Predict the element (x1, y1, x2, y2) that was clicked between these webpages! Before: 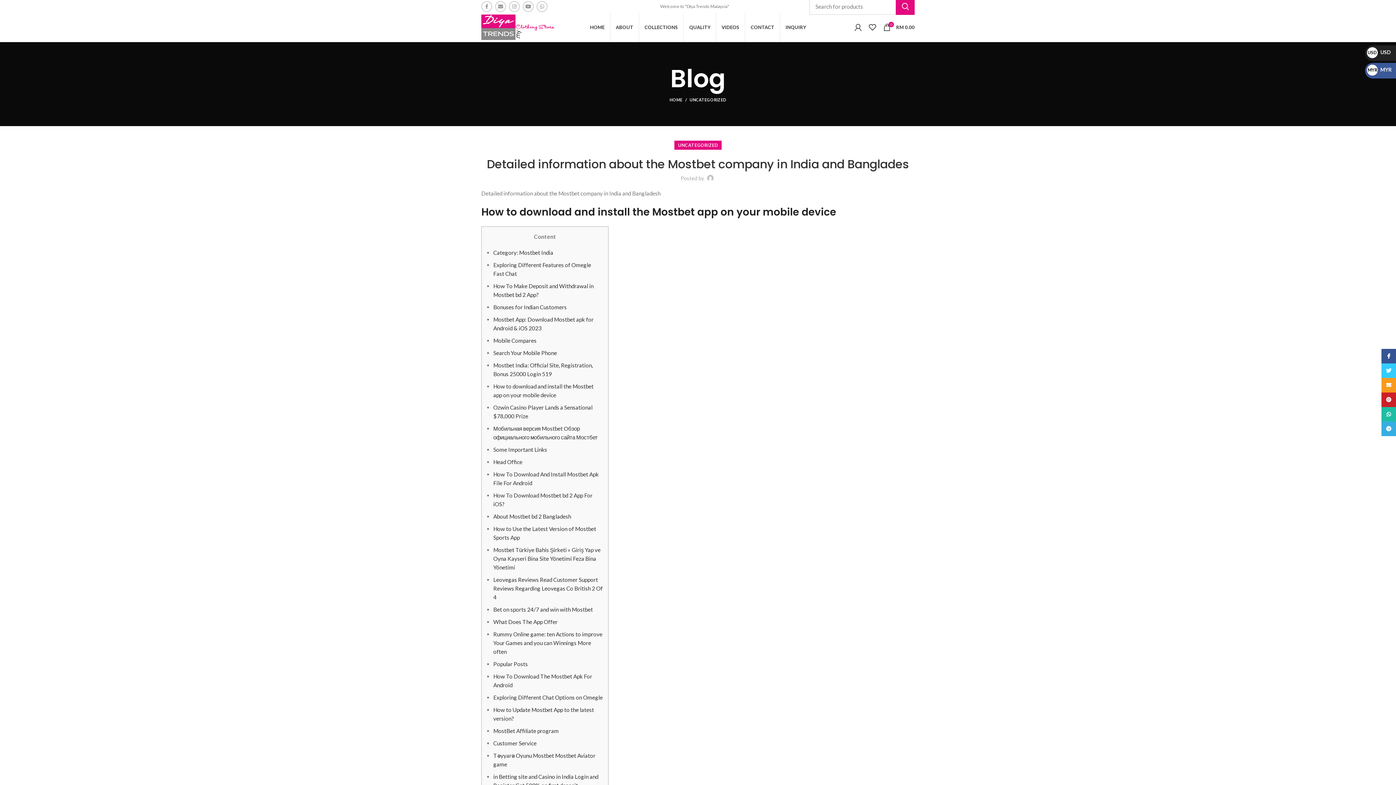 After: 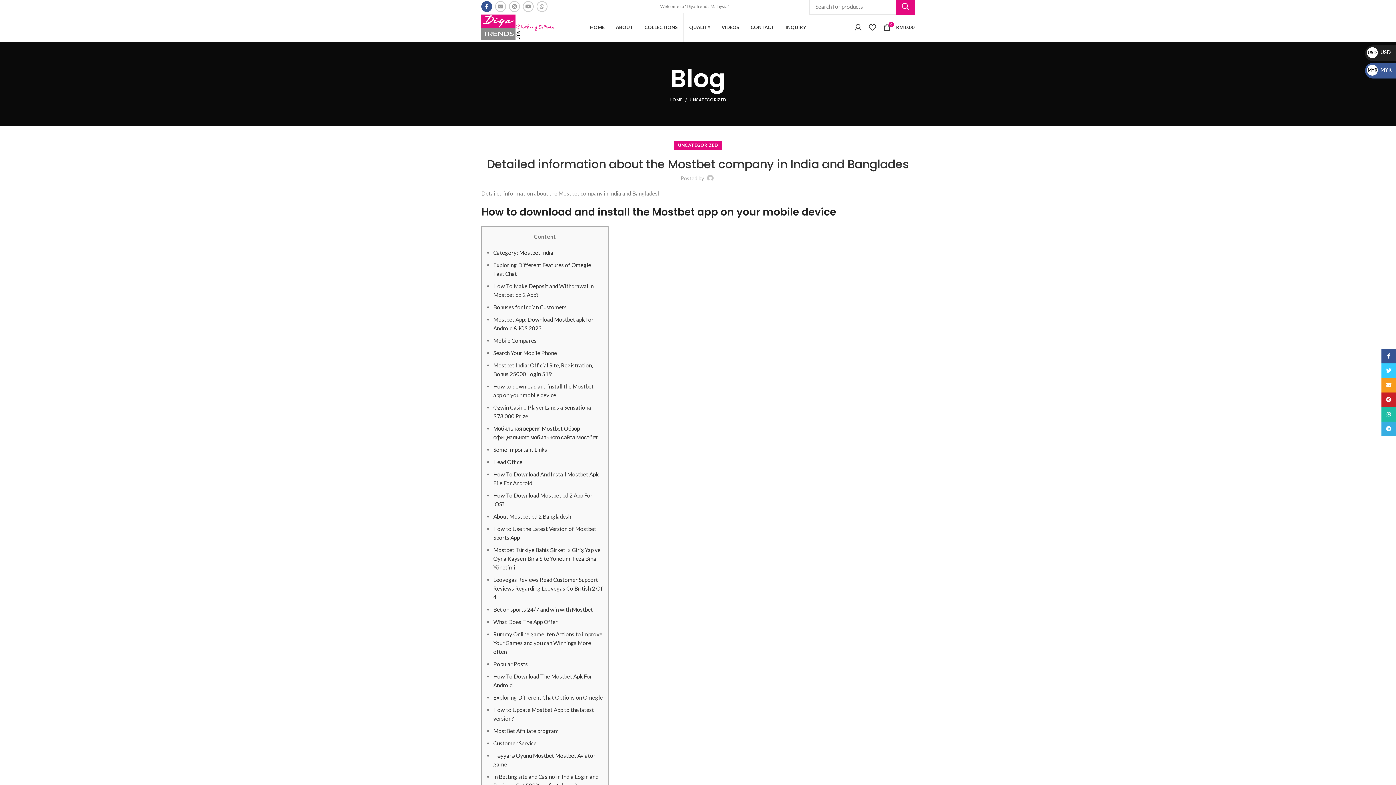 Action: label: Facebook social link bbox: (481, 0, 492, 11)